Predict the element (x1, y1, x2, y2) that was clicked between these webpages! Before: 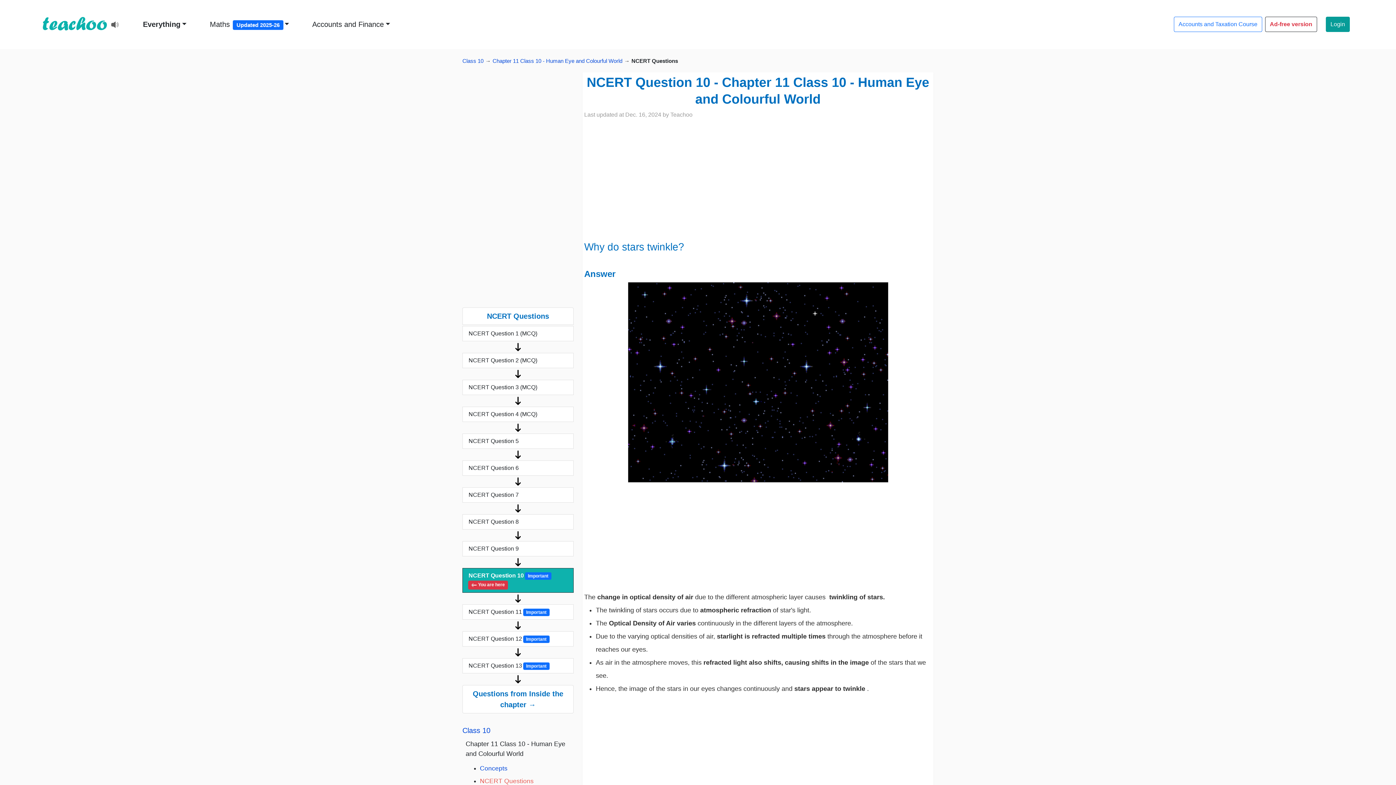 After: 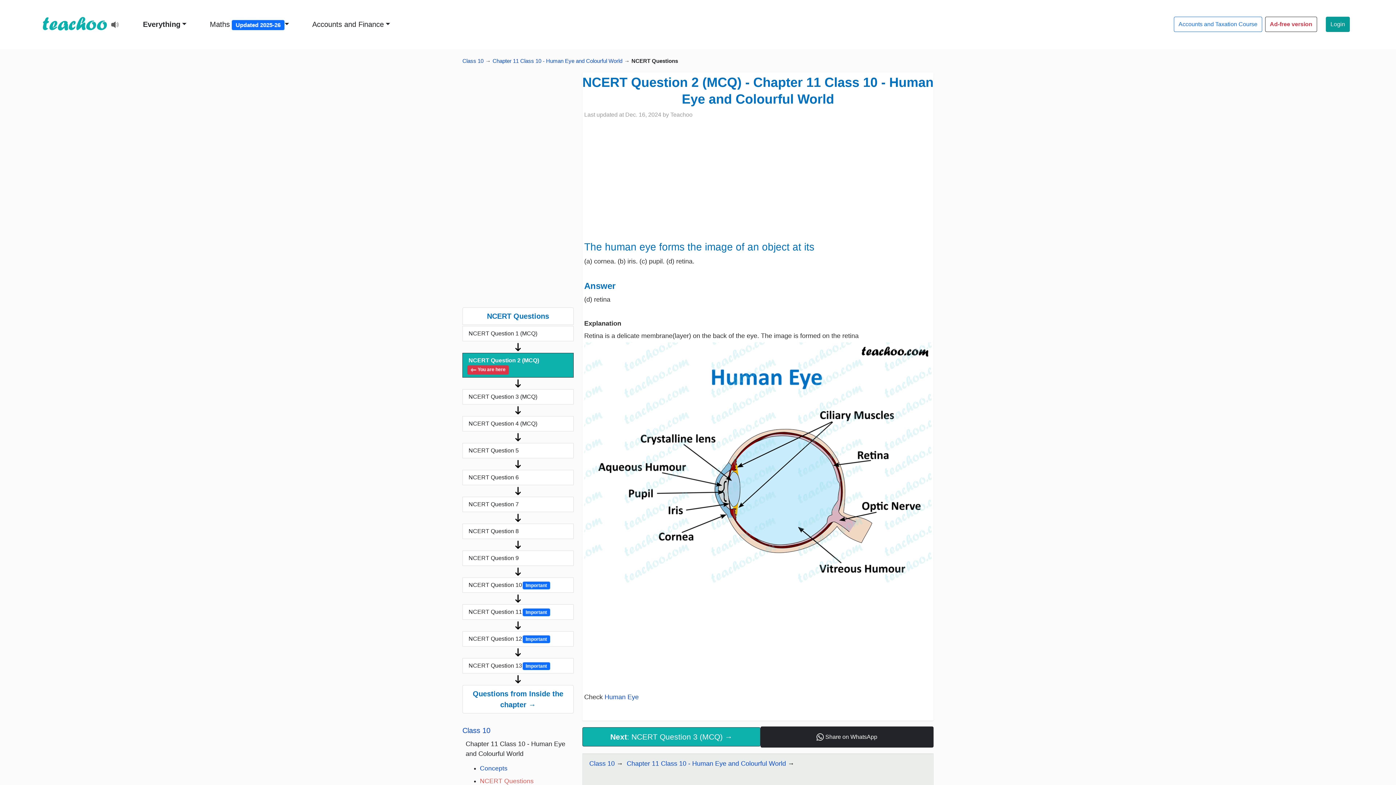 Action: label: NCERT Question 2 (MCQ) bbox: (462, 353, 573, 368)